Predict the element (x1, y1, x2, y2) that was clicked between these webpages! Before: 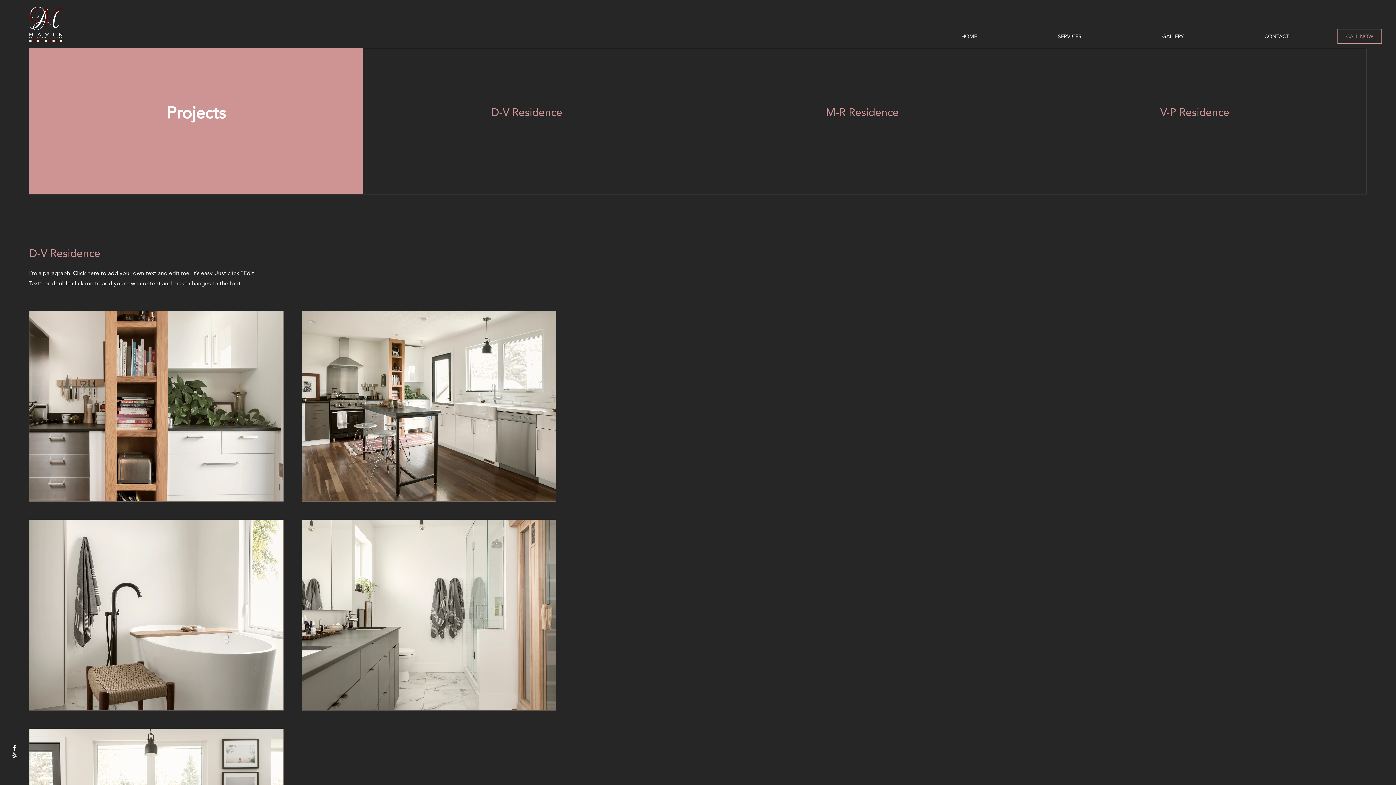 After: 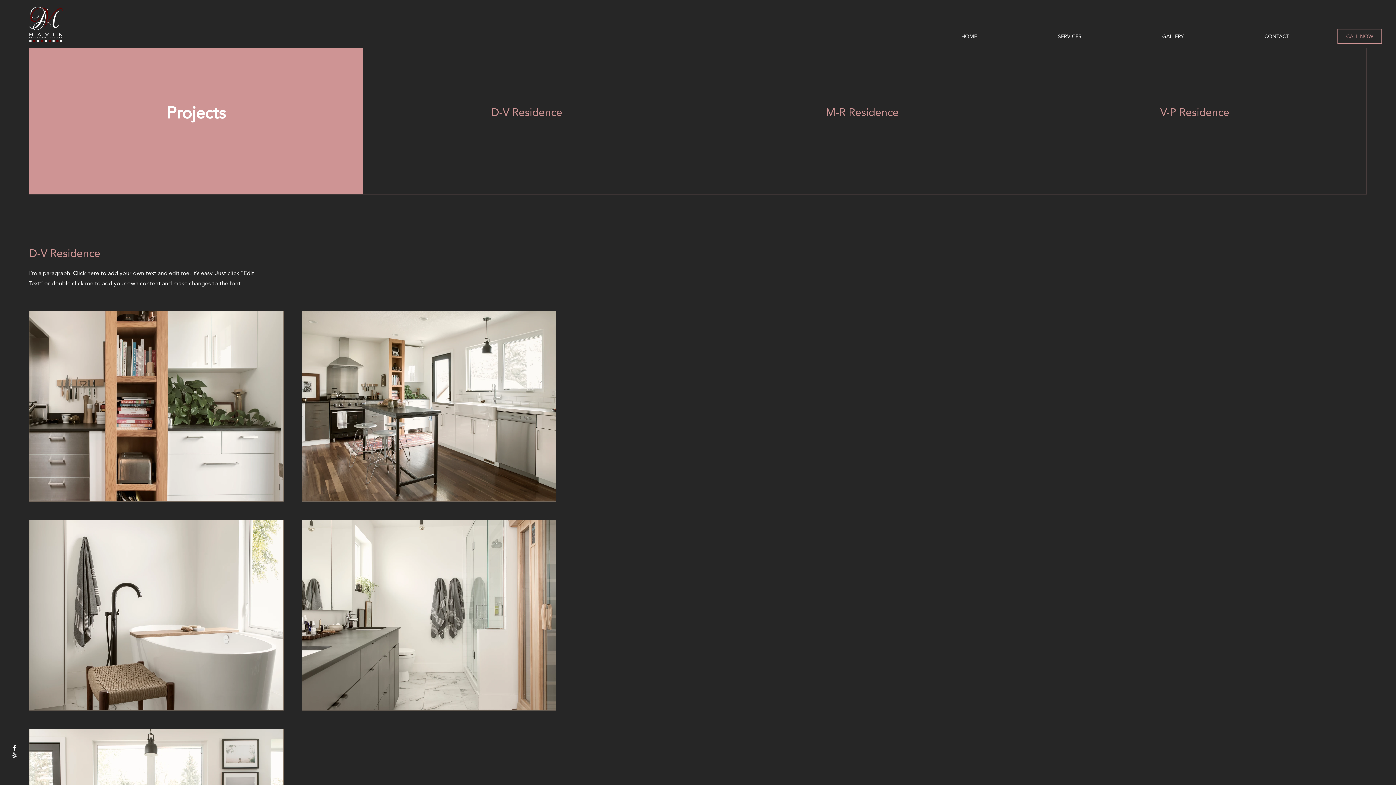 Action: bbox: (10, 752, 18, 759) label: Yelp